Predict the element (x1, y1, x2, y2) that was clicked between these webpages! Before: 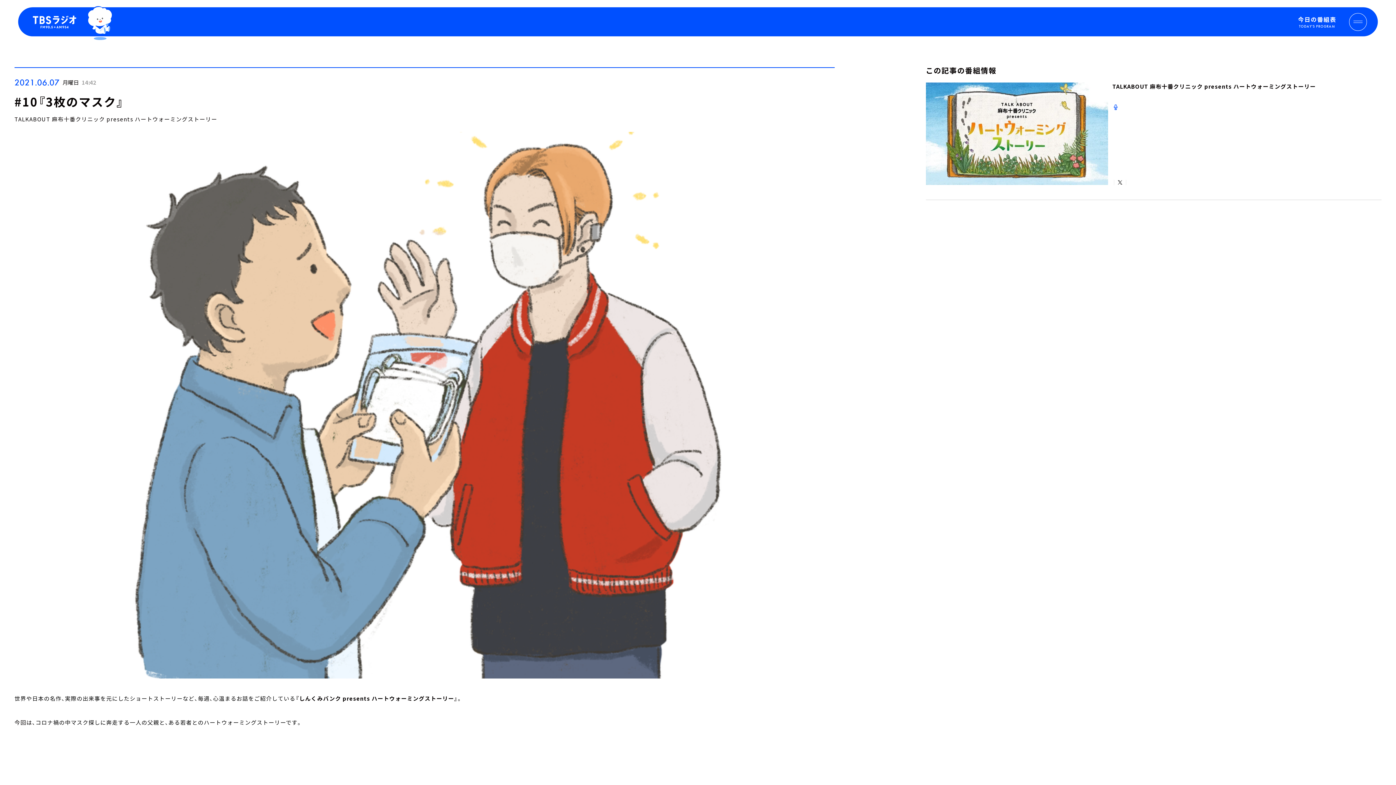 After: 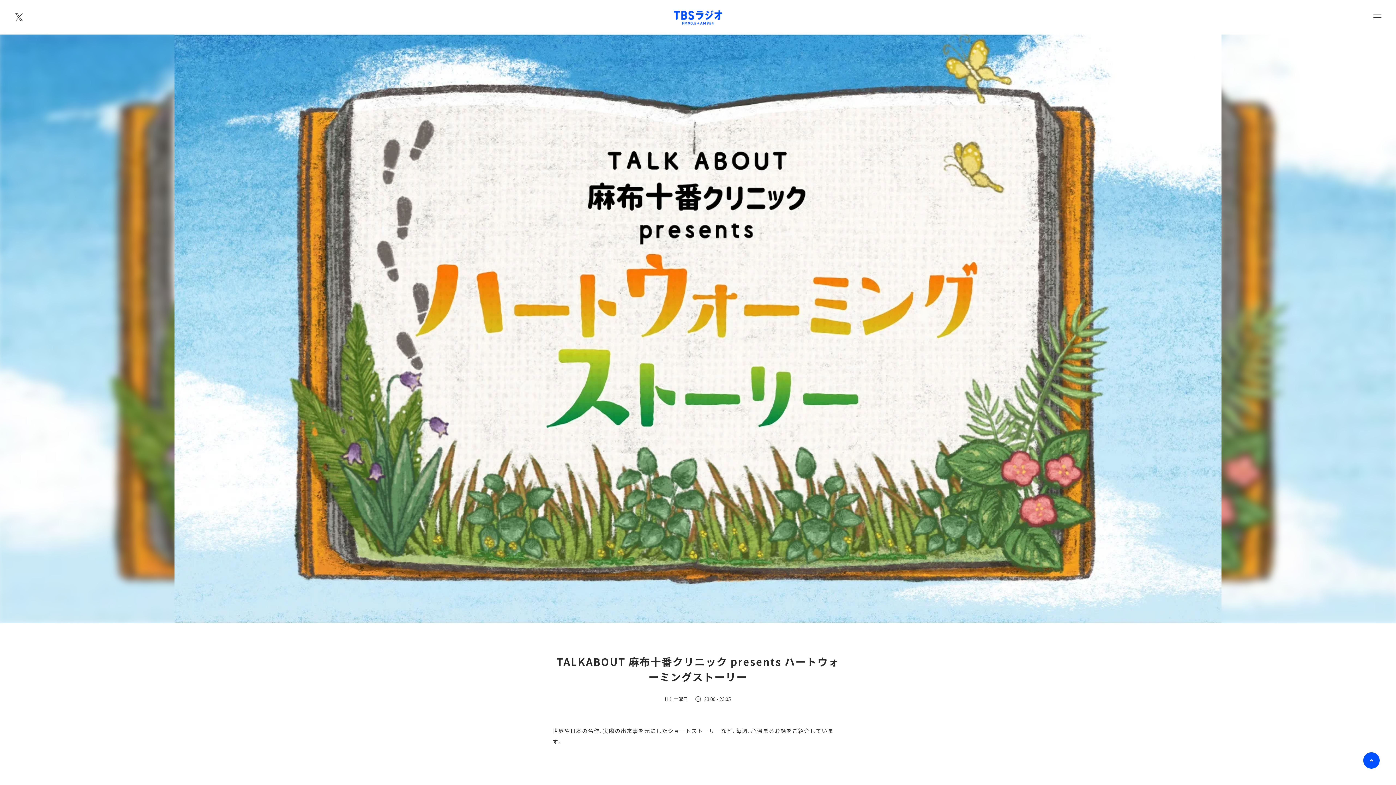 Action: bbox: (14, 115, 217, 123) label: TALKABOUT 麻布十番クリニック presents ハートウォーミングストーリー